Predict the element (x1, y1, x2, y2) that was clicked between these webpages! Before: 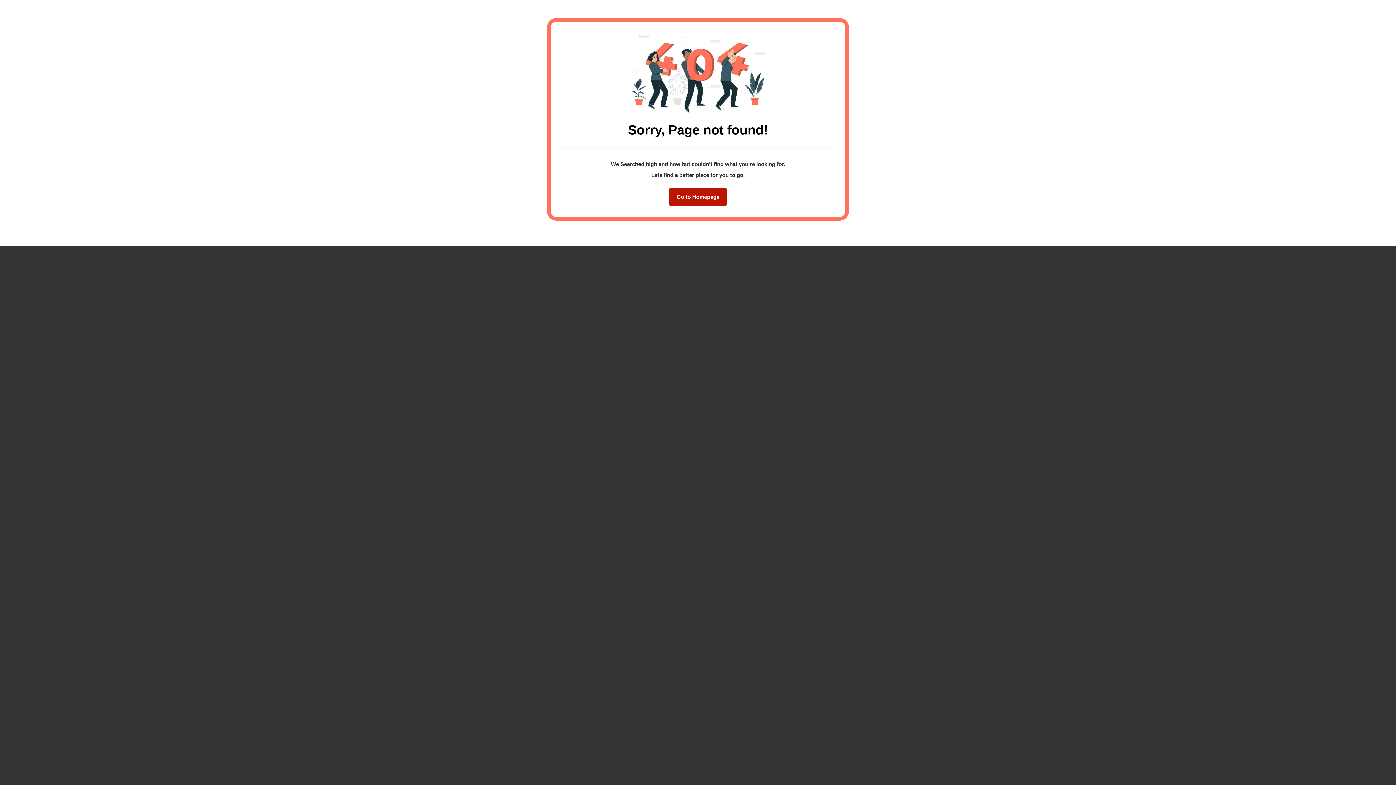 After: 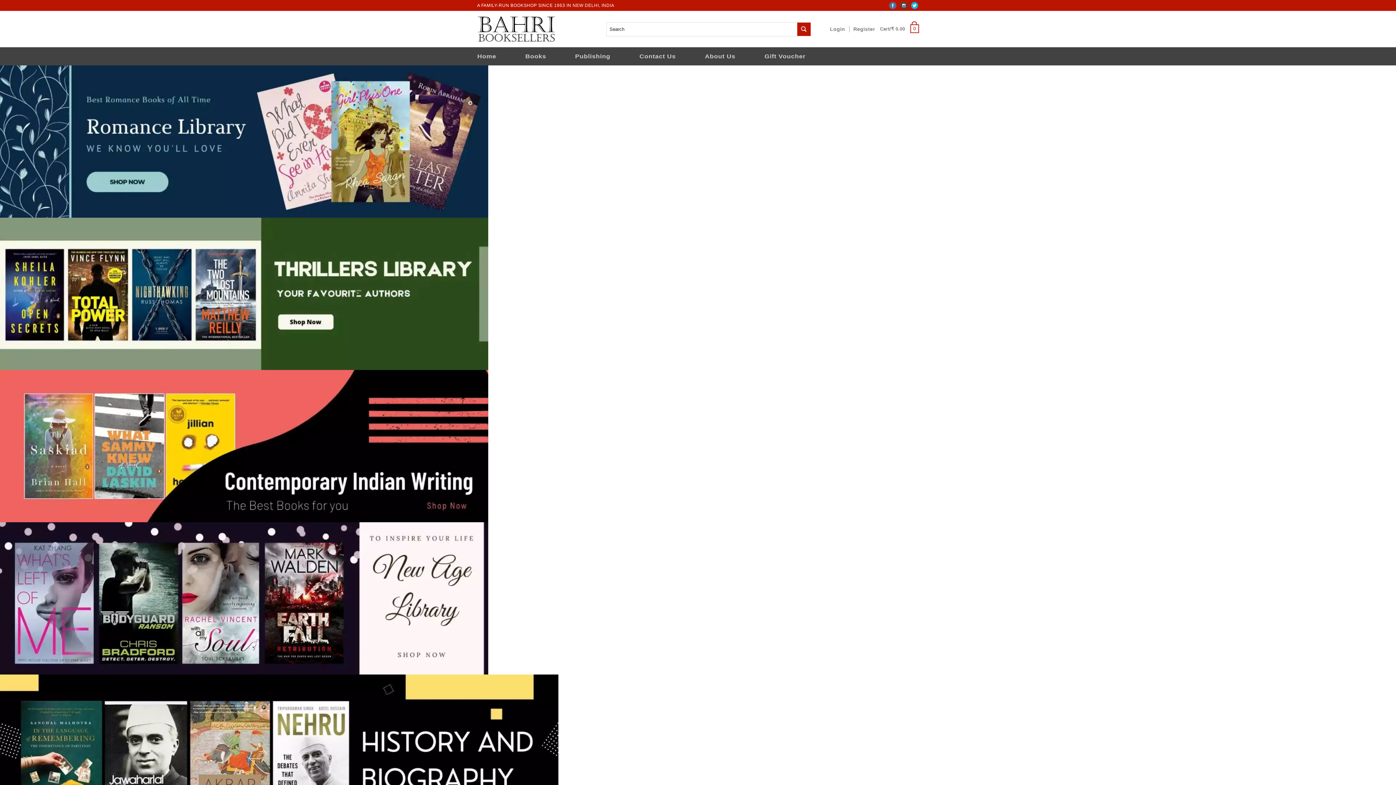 Action: bbox: (669, 188, 726, 206) label: Go to Homepage